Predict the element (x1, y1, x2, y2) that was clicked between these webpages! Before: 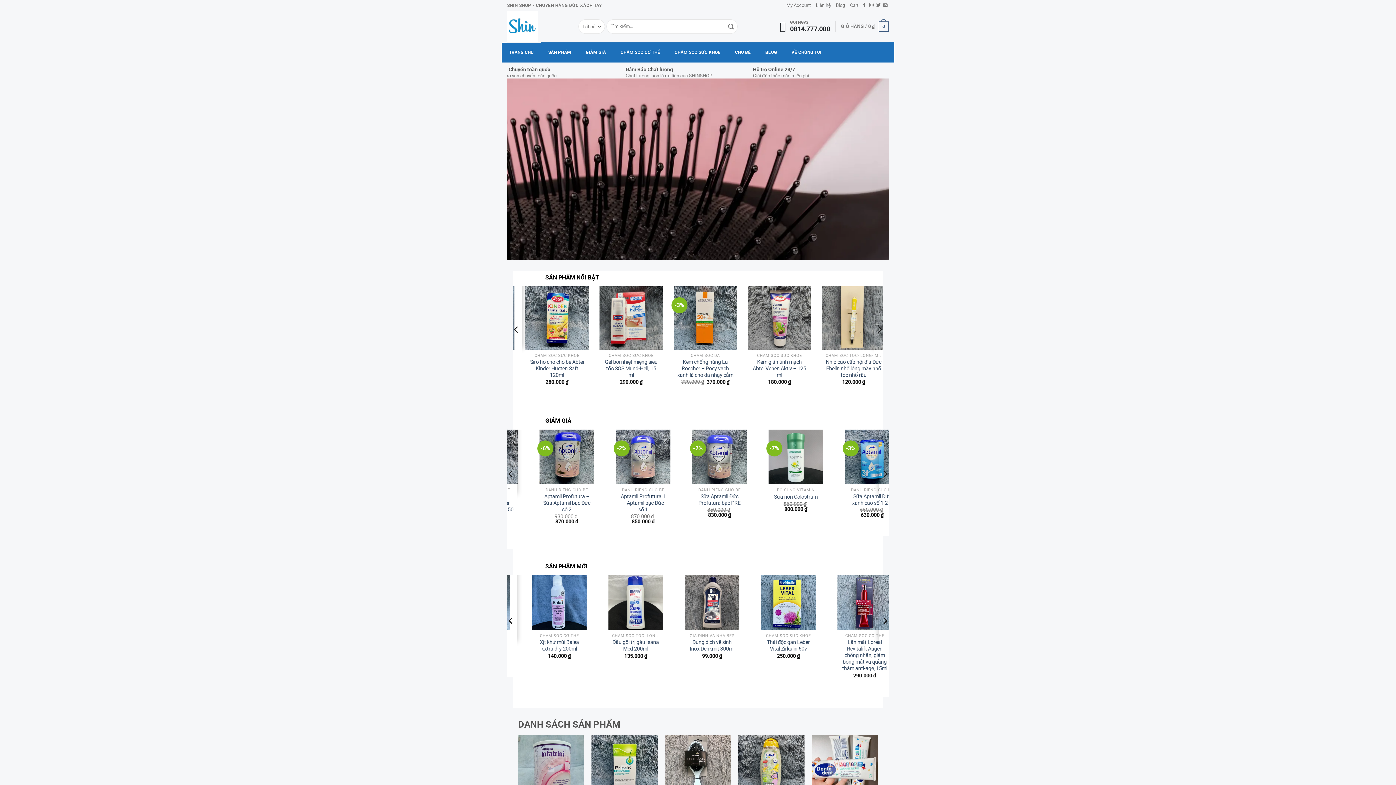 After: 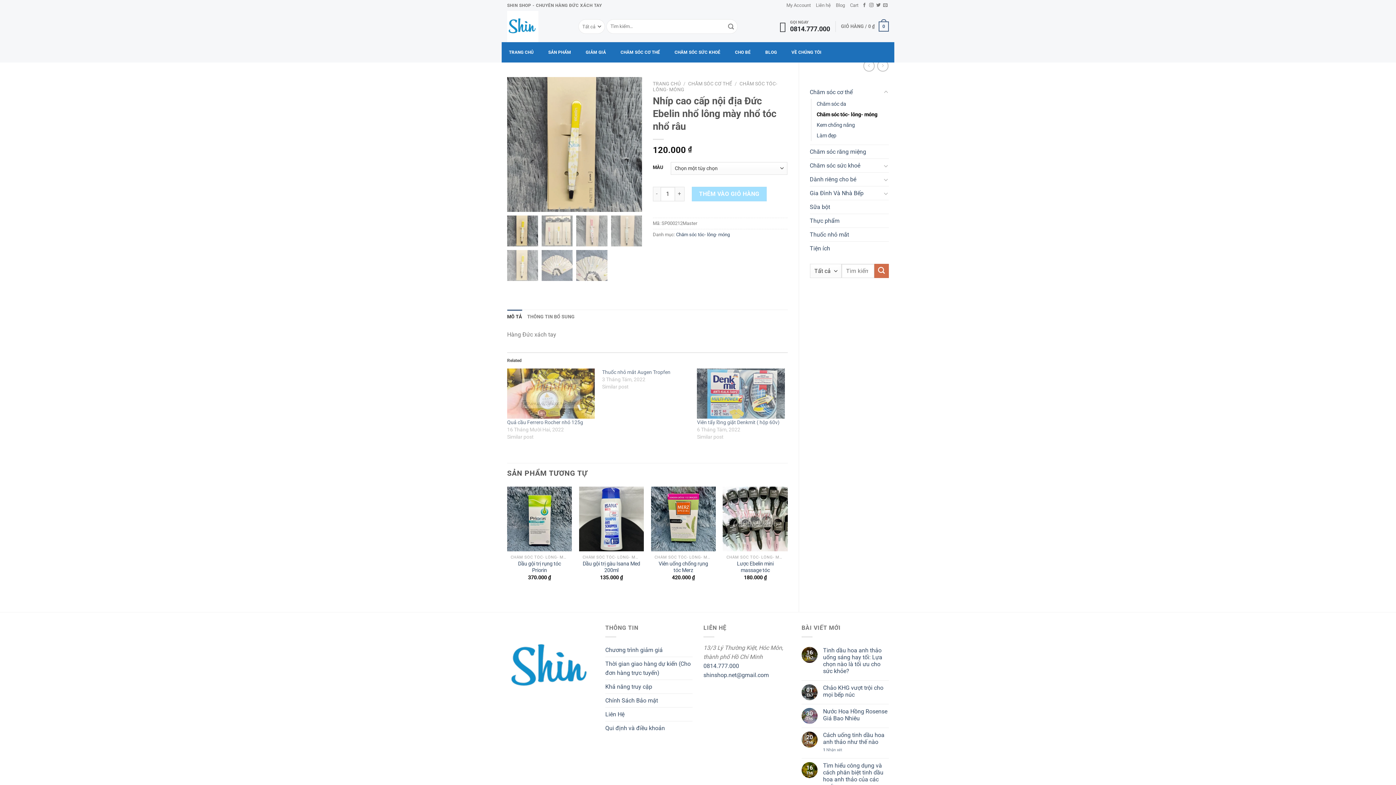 Action: bbox: (818, 359, 874, 378) label: Nhíp cao cấp nội địa Đức Ebelin nhổ lông mày nhổ tóc nhổ râu